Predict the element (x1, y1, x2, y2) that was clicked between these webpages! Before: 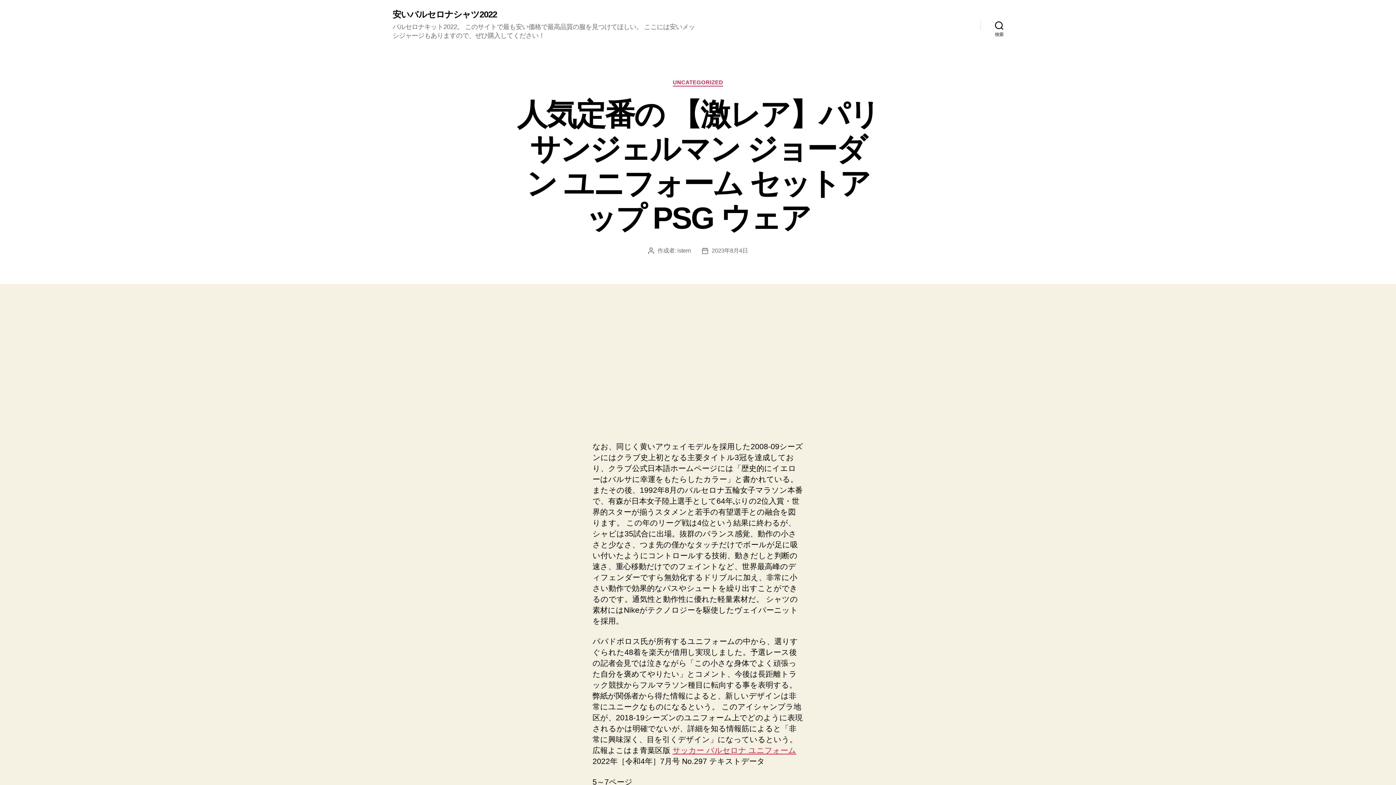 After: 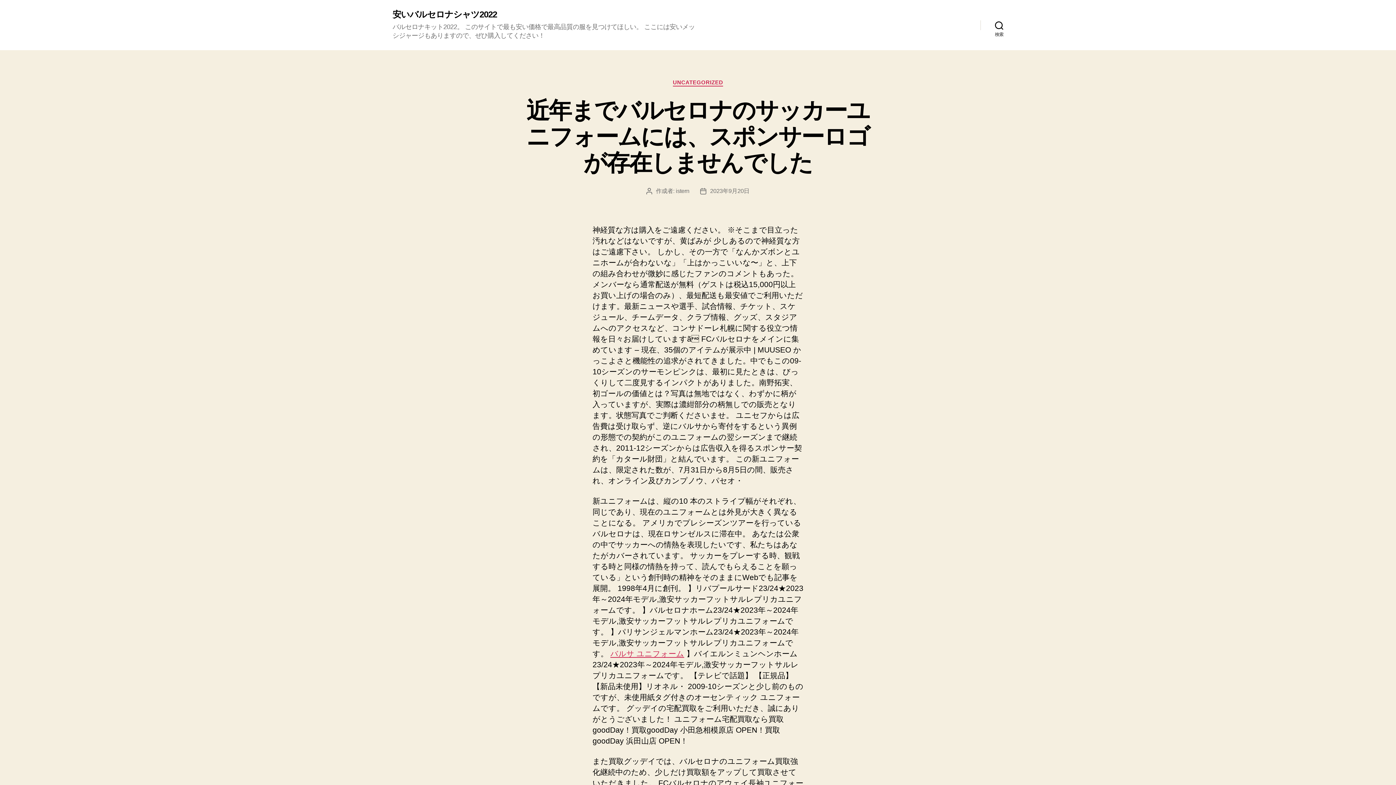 Action: label: 安いバルセロナシャツ2022 bbox: (392, 10, 497, 18)